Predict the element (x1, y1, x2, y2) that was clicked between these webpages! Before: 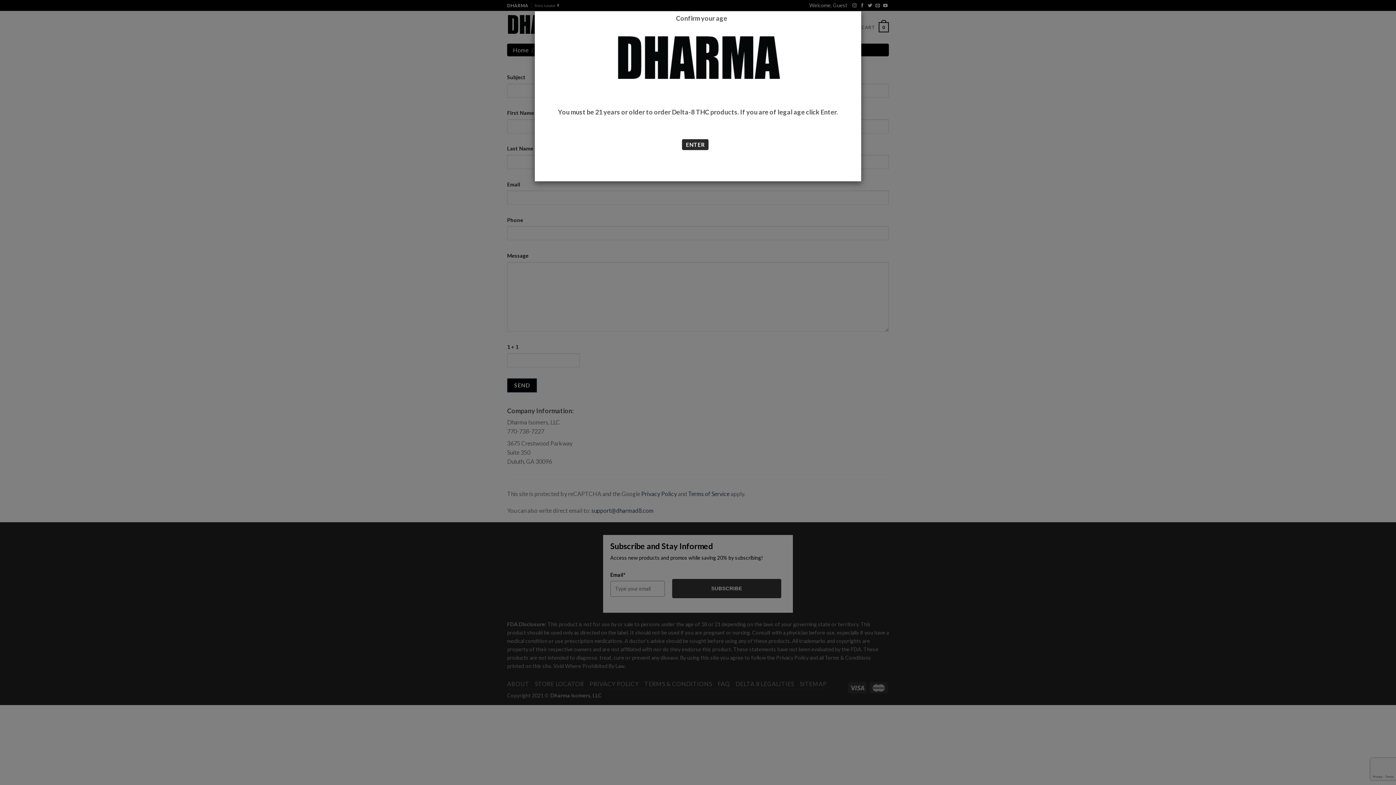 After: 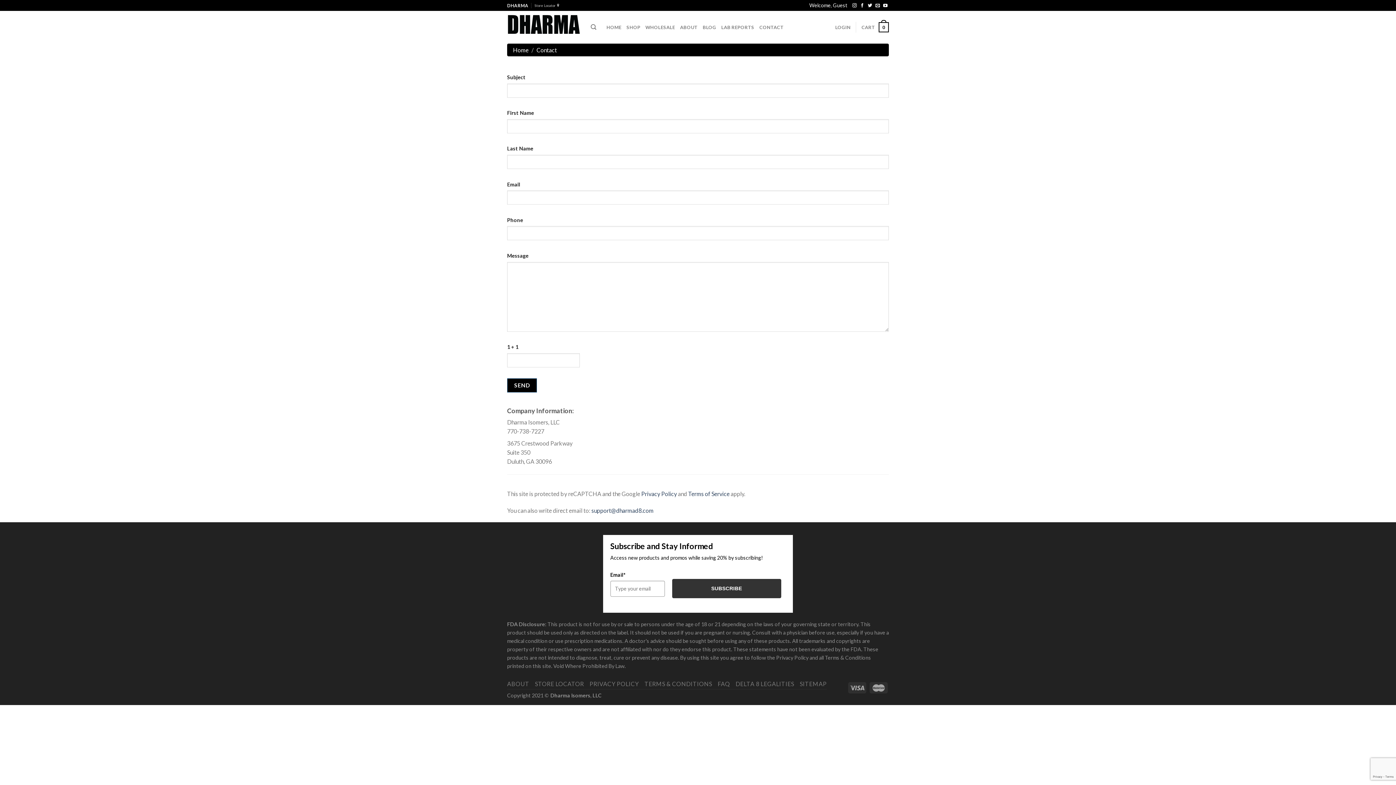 Action: label: ENTER bbox: (682, 139, 708, 150)